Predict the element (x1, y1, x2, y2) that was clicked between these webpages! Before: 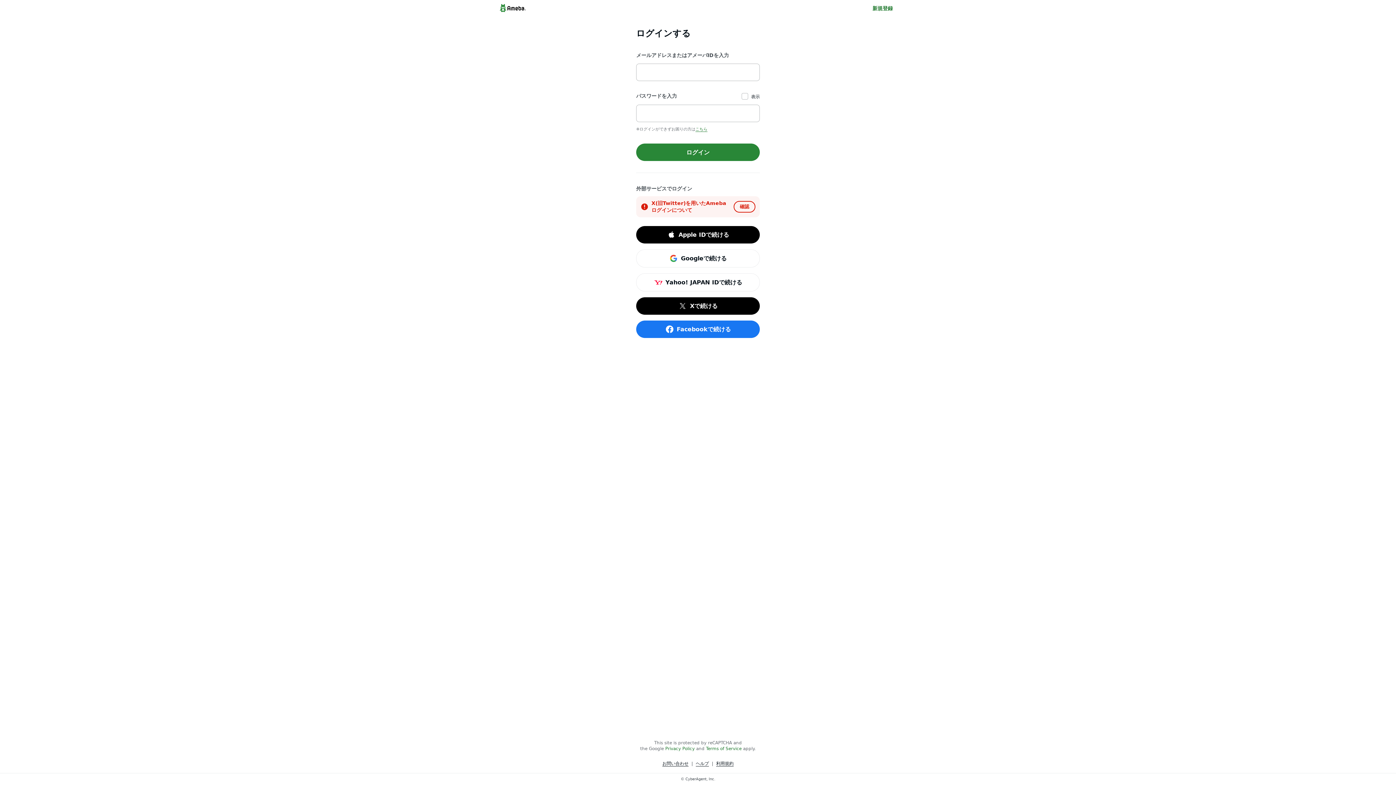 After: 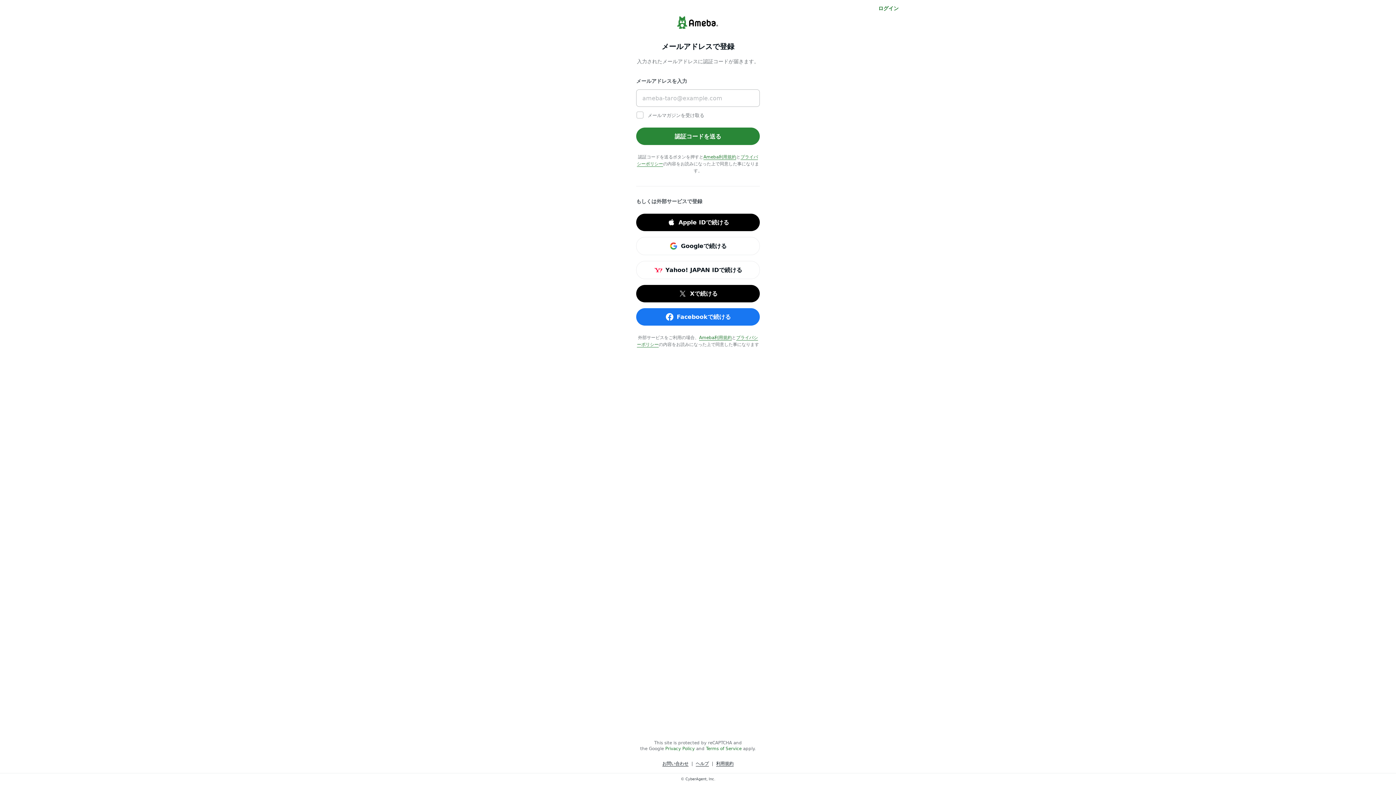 Action: bbox: (872, 4, 893, 12) label: 新規登録